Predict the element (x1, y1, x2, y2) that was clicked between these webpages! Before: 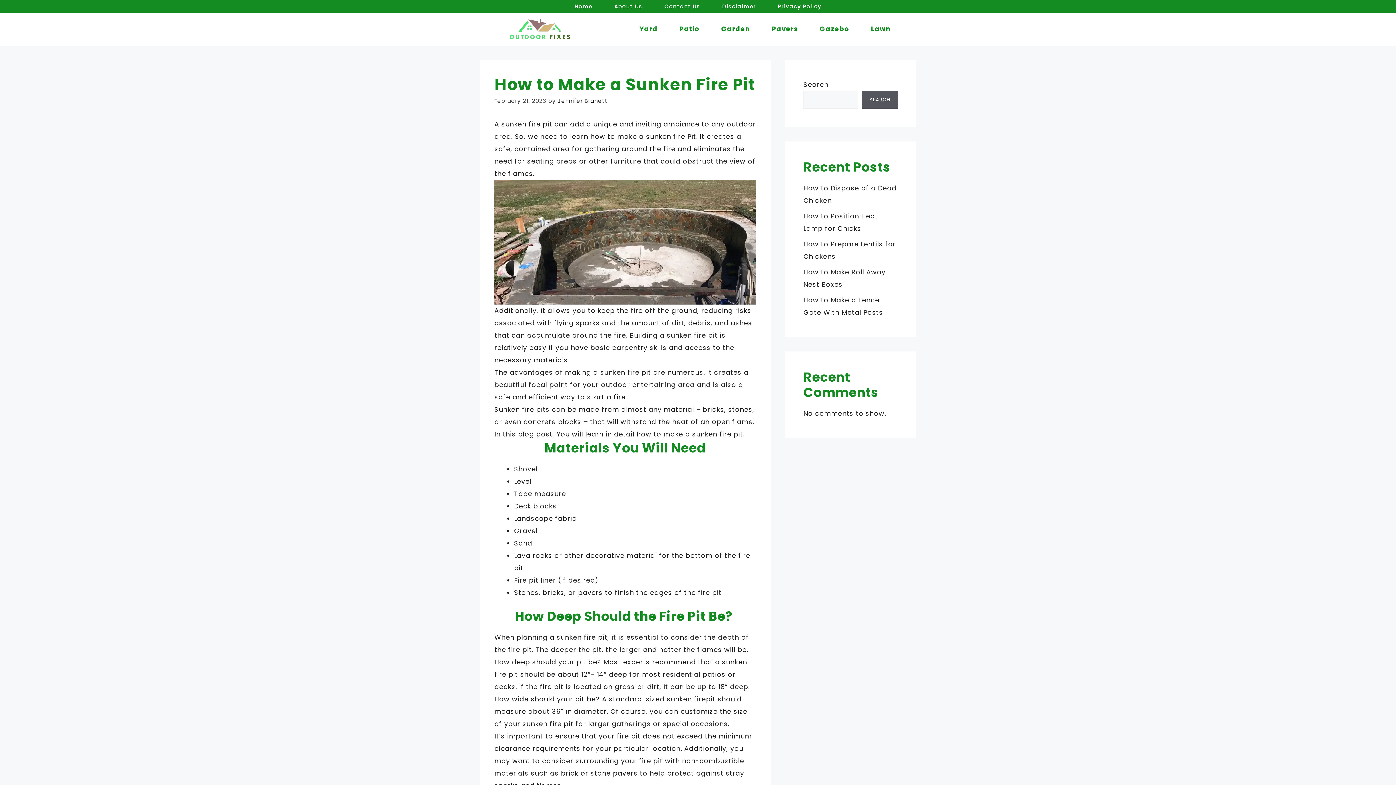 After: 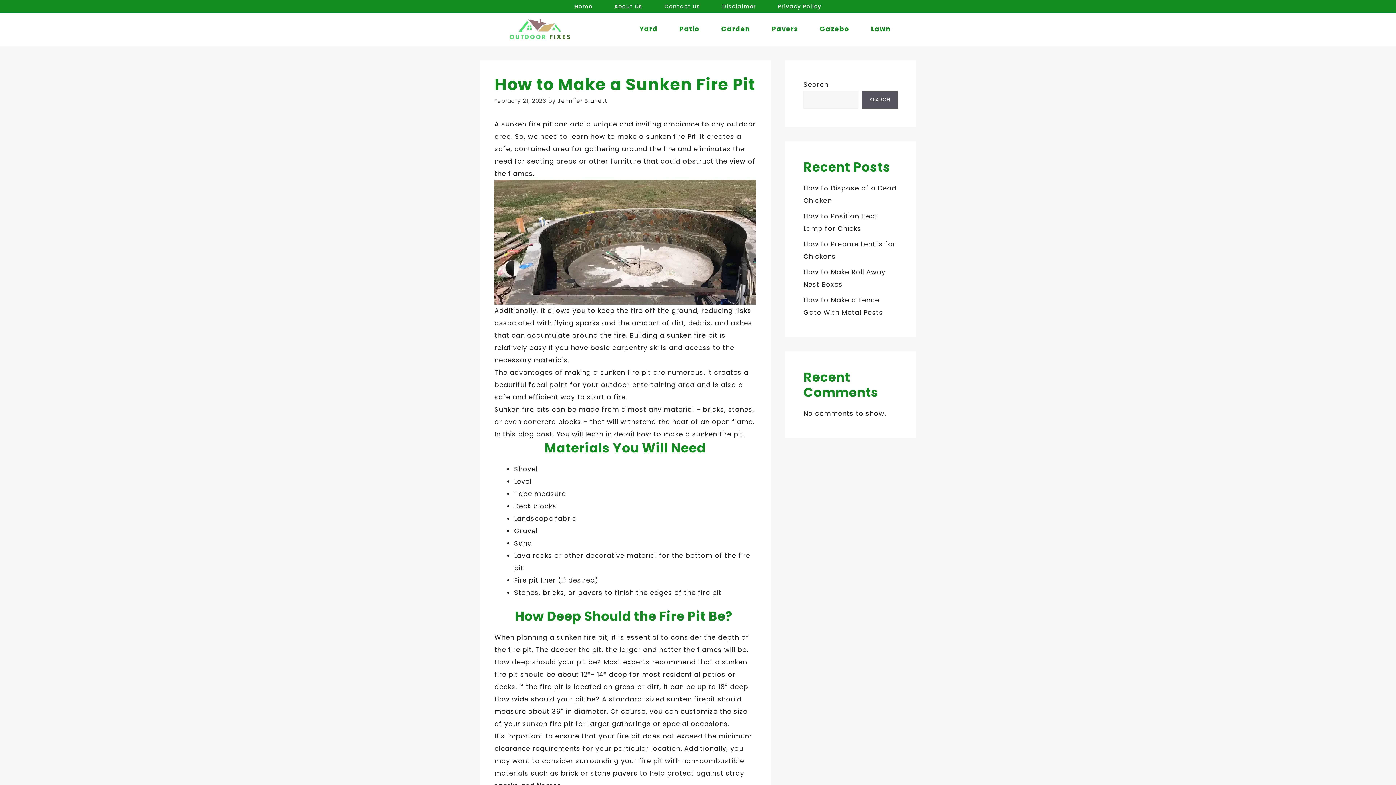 Action: bbox: (598, 731, 640, 741) label: your fire pit